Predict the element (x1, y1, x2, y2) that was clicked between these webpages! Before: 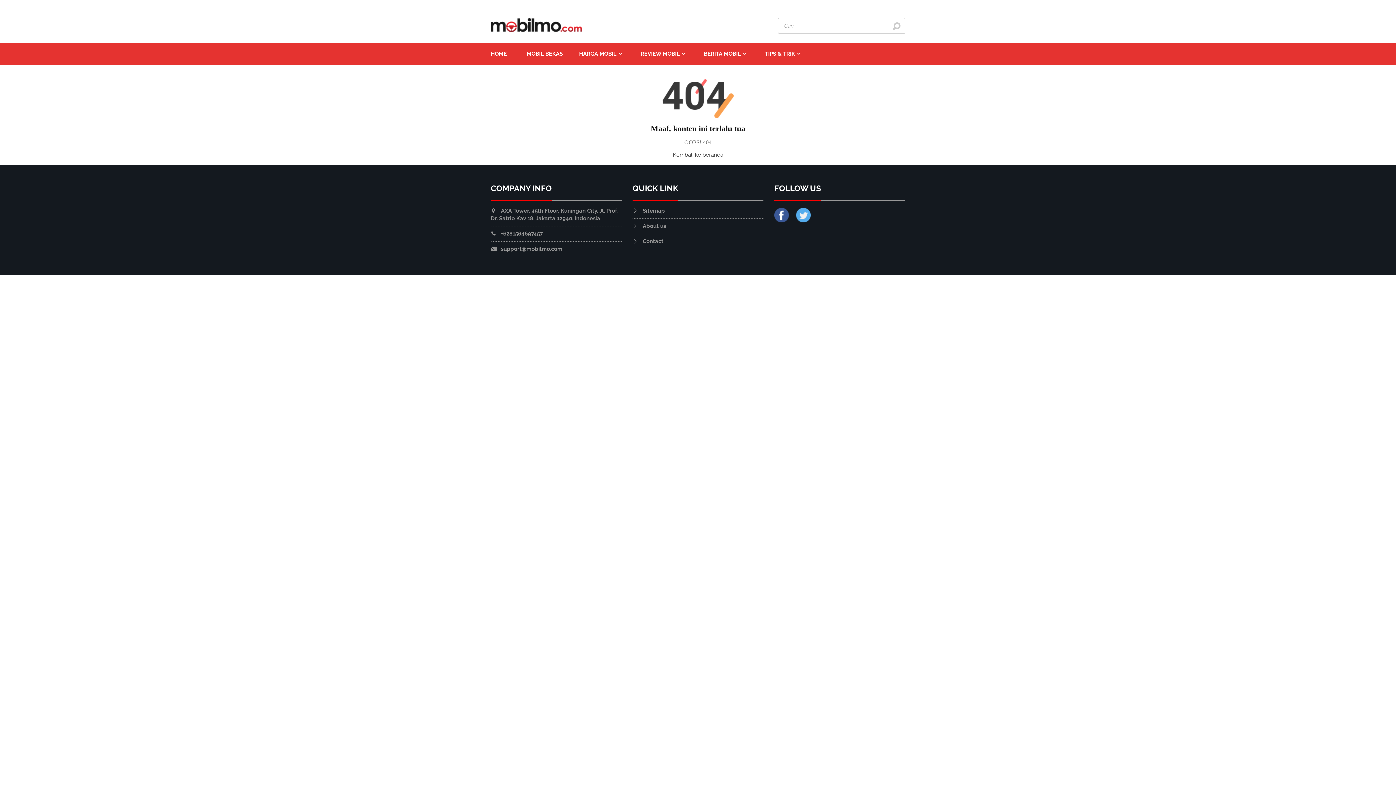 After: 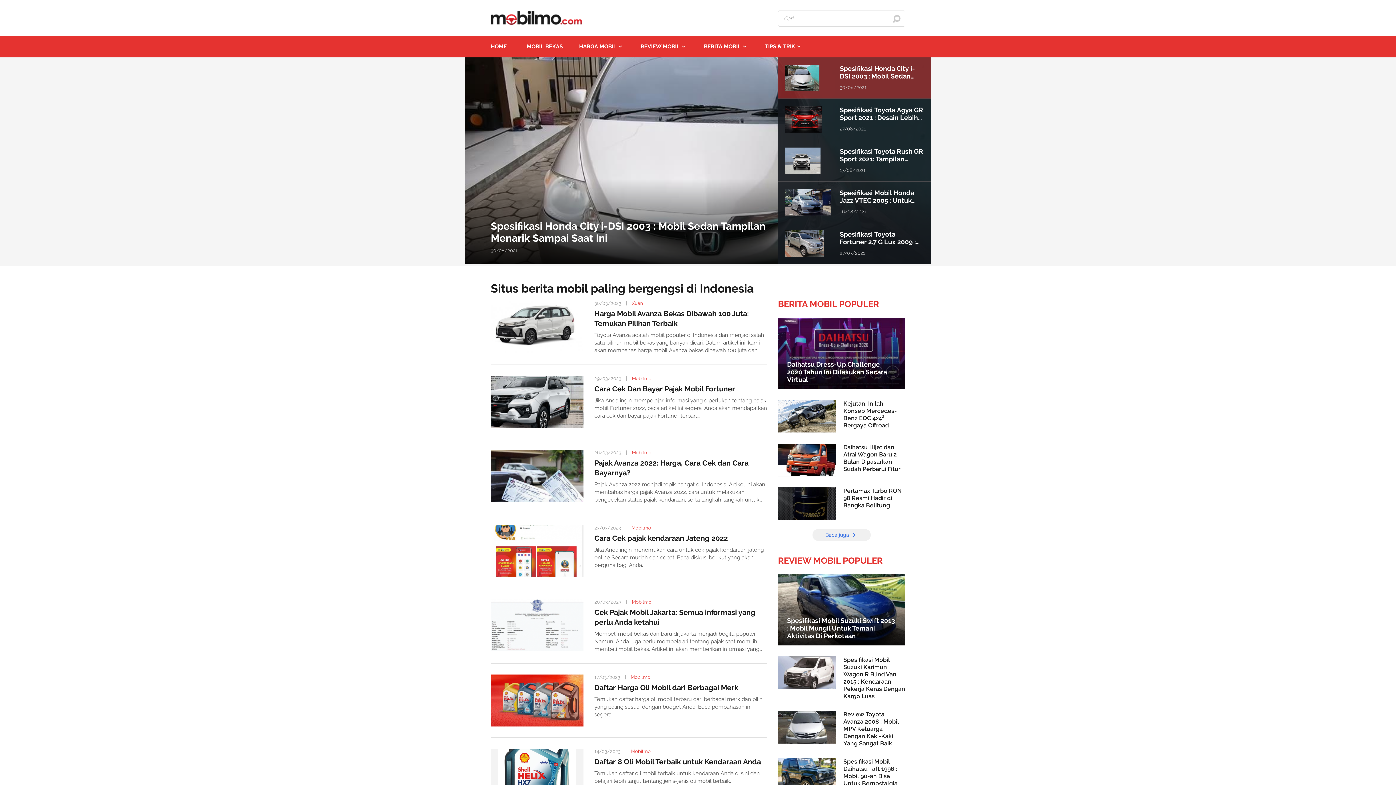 Action: label: HOME bbox: (490, 42, 506, 64)